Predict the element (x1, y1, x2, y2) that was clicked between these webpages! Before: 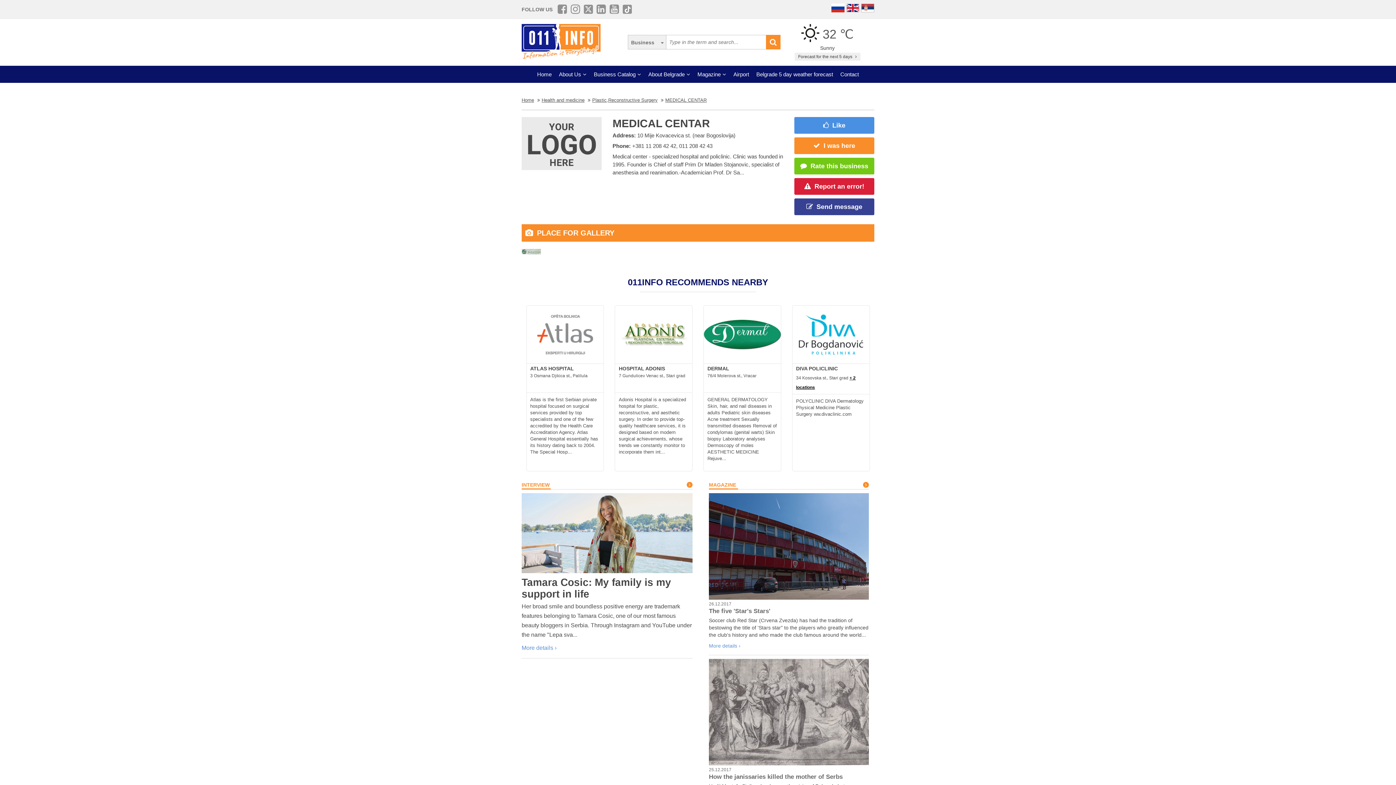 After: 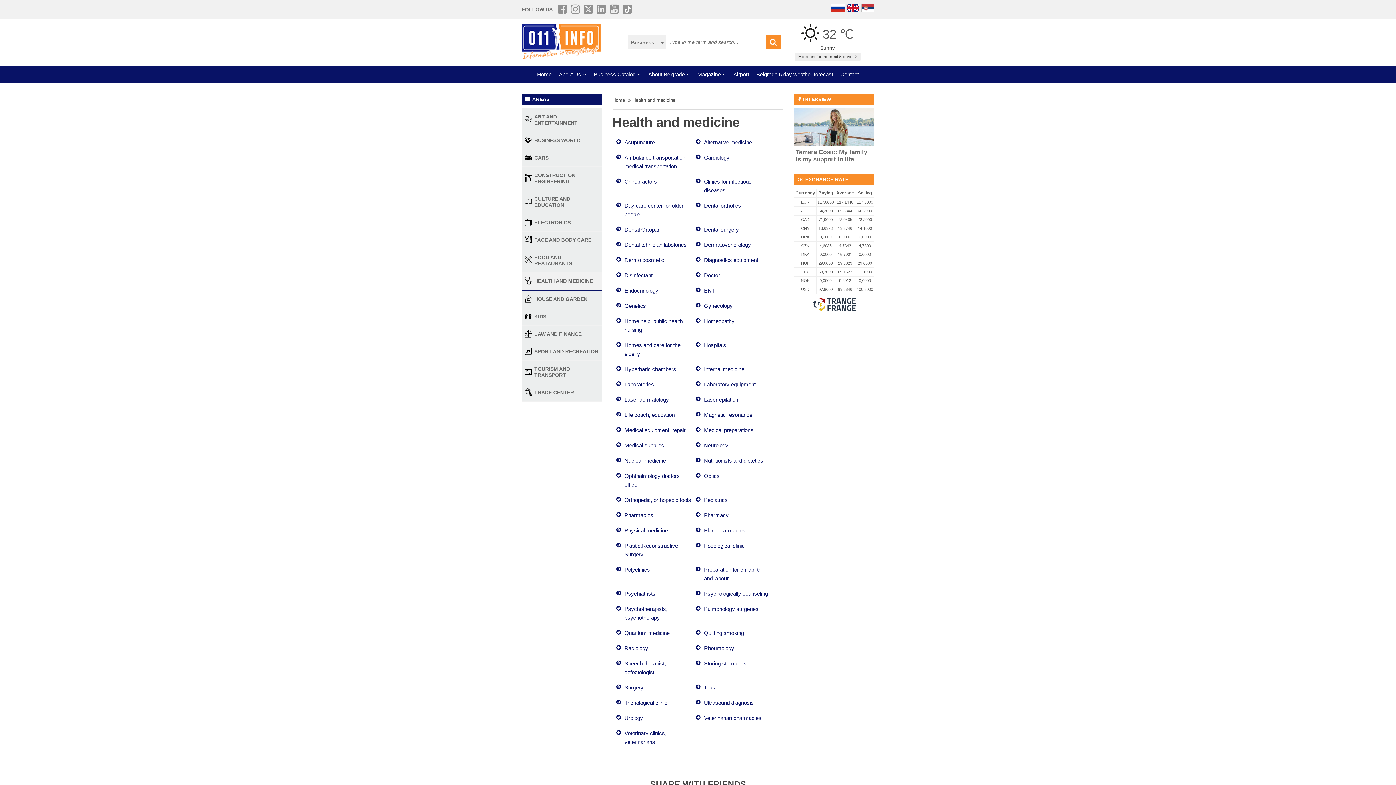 Action: bbox: (541, 97, 584, 102) label: Health and medicine